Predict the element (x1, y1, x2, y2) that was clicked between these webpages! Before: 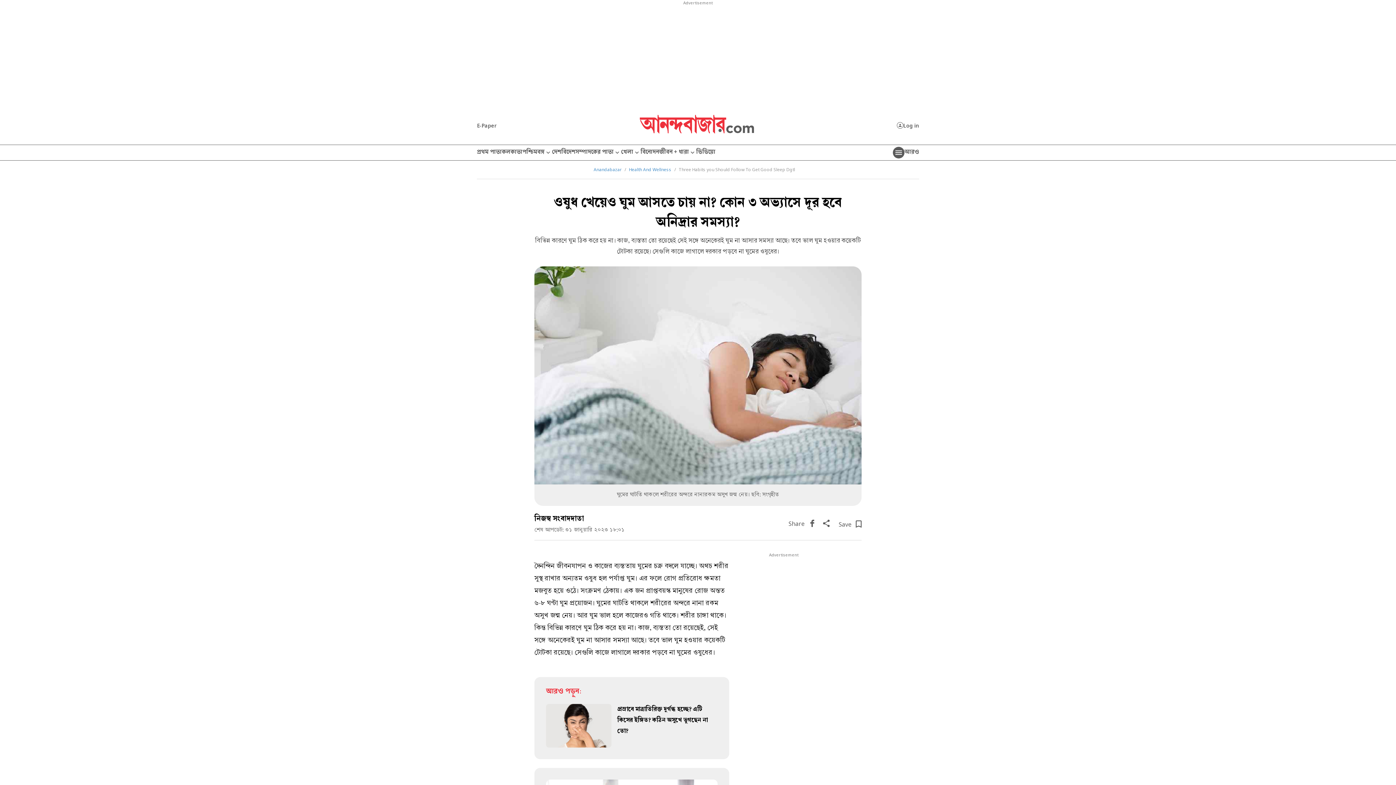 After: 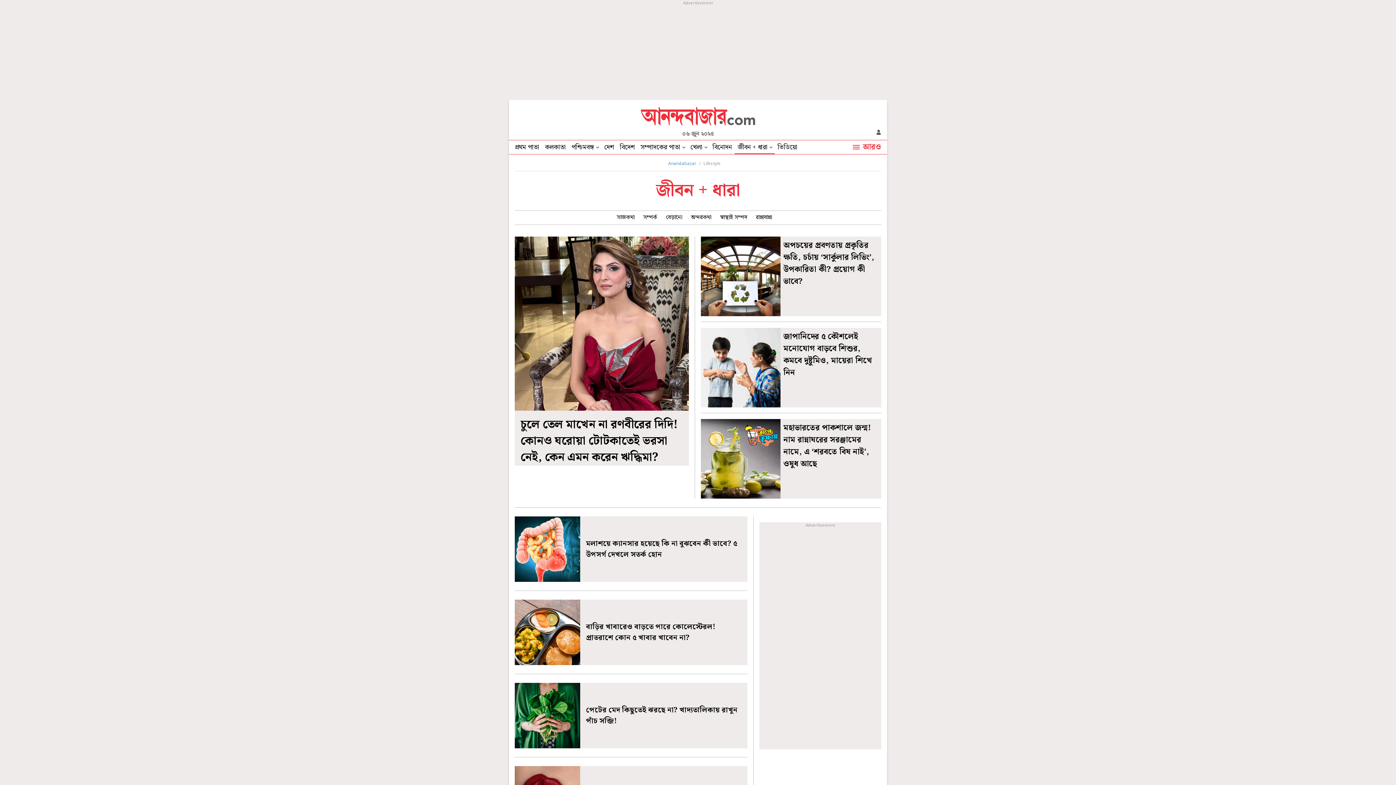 Action: bbox: (659, 145, 696, 160) label: জীবন + ধারা